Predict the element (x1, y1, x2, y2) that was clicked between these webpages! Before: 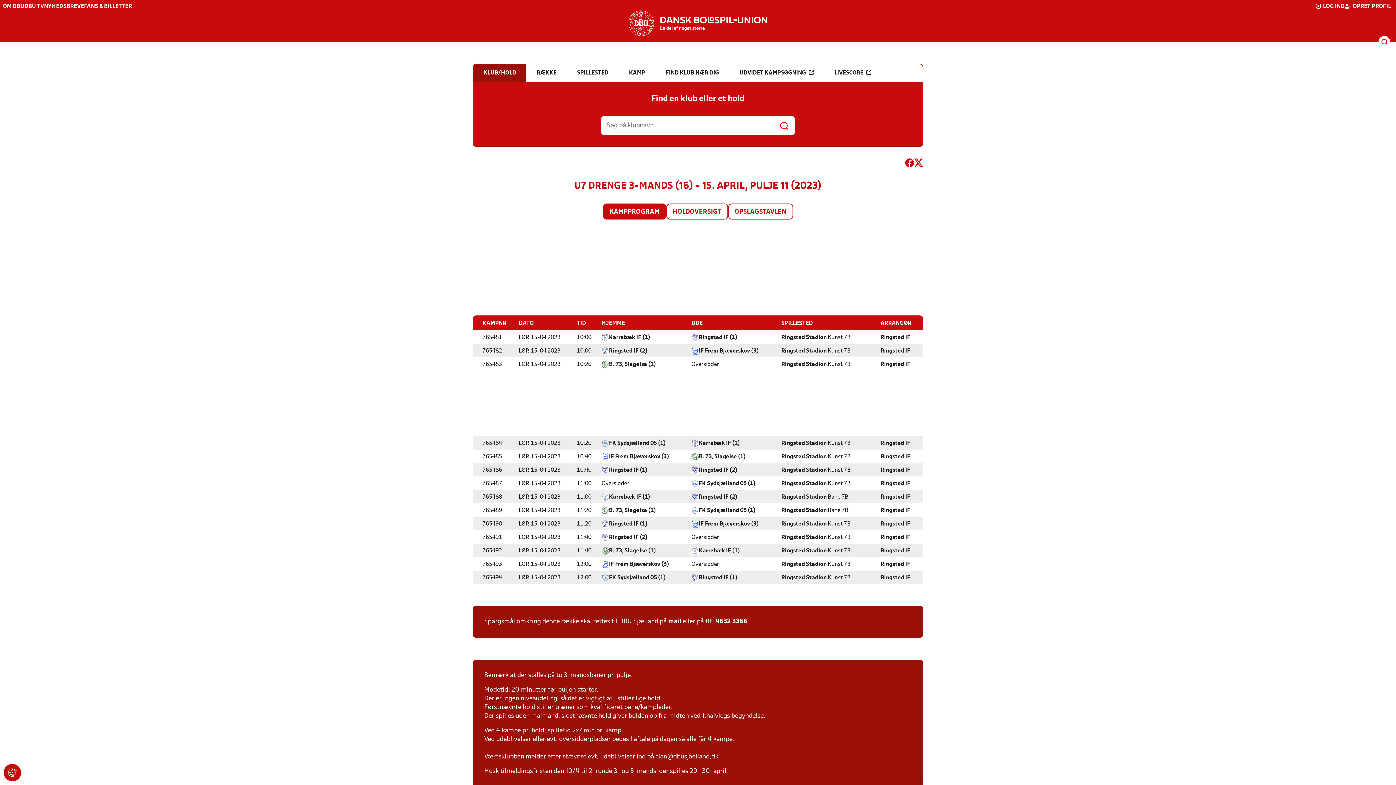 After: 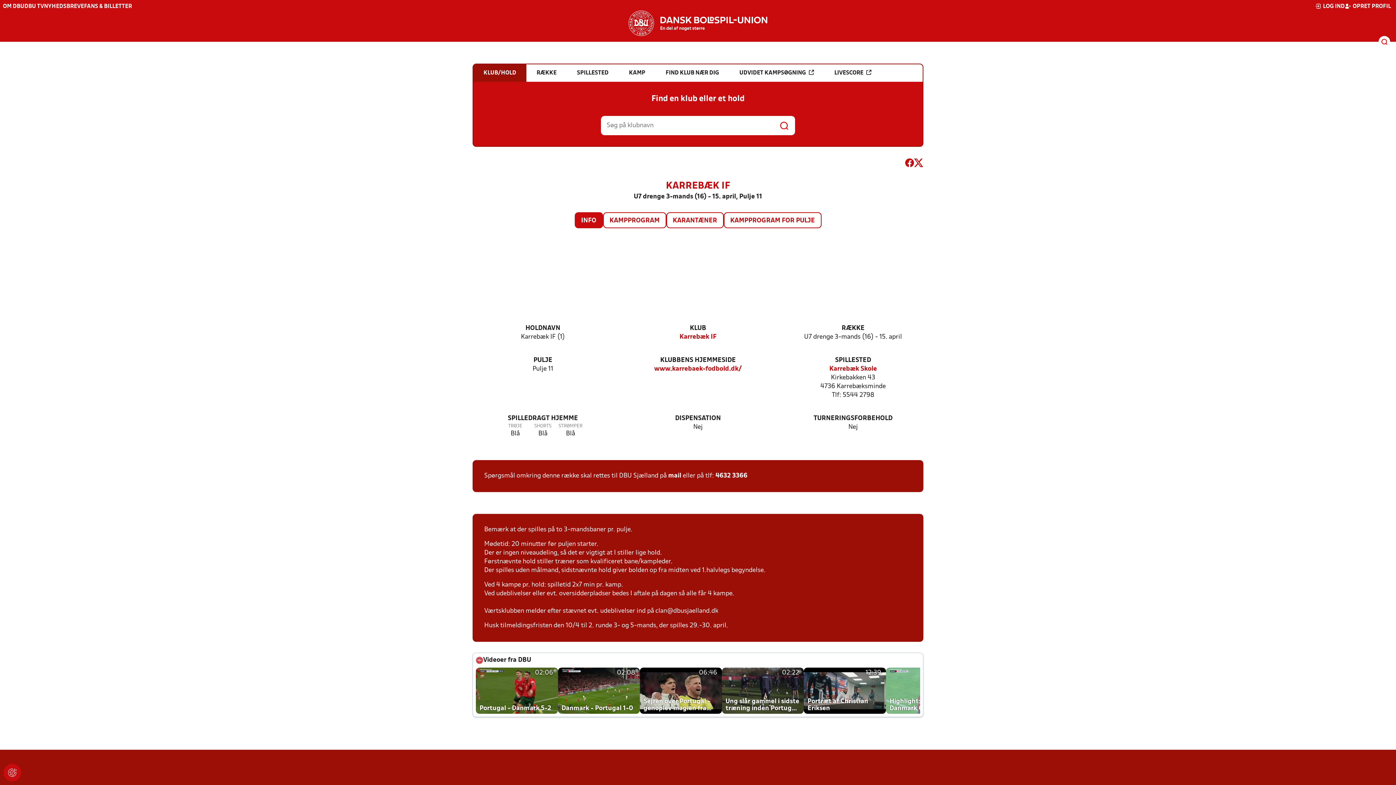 Action: label: Karrebæk IF (1) bbox: (609, 493, 650, 501)